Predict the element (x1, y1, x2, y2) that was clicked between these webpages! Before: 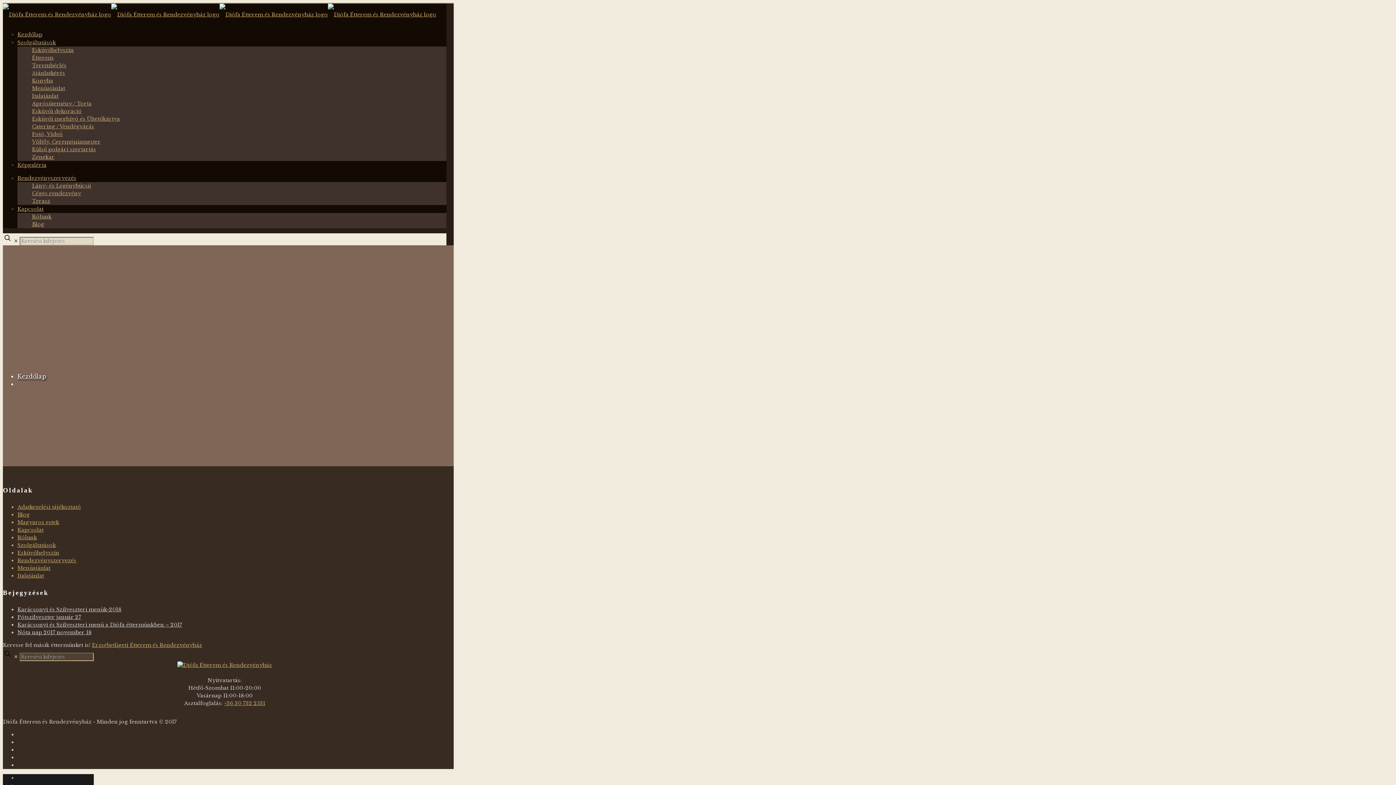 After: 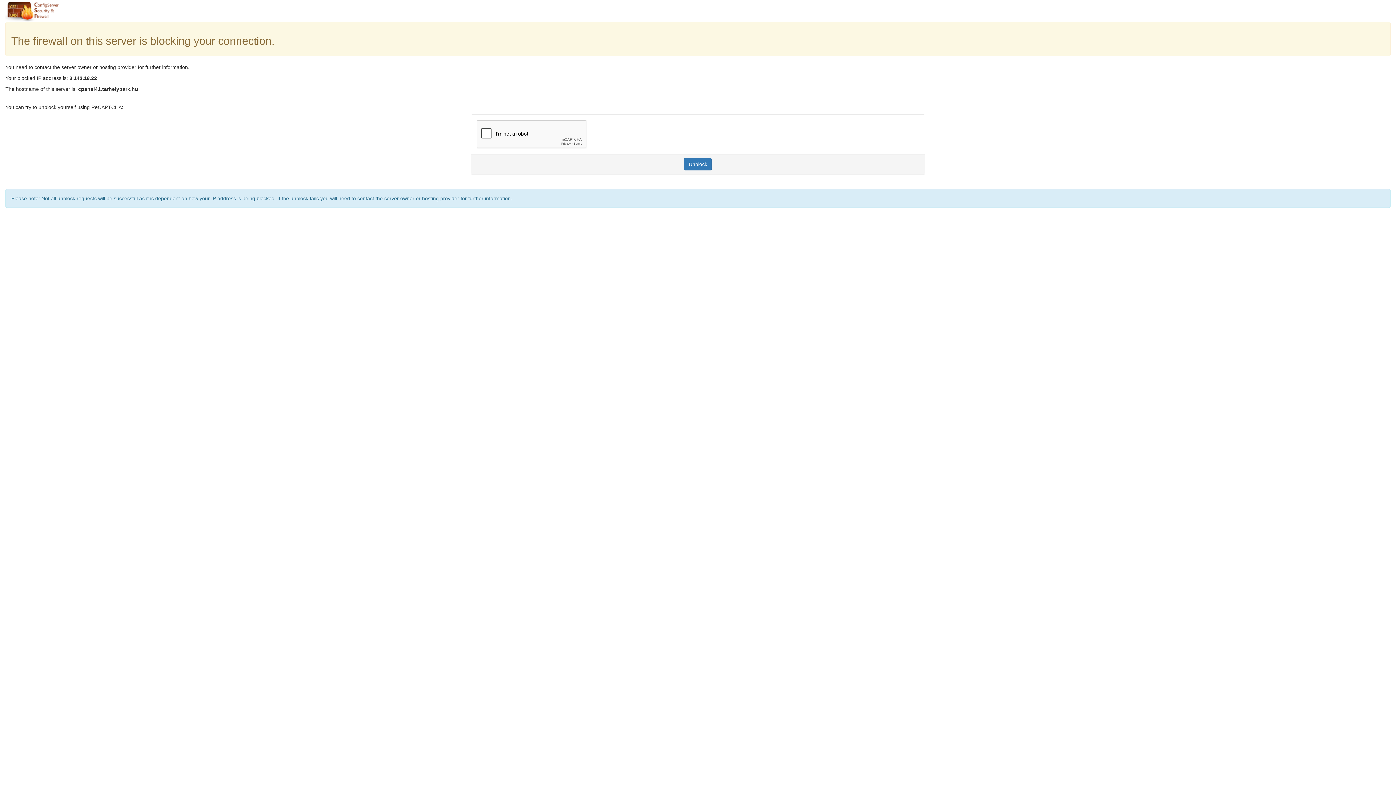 Action: bbox: (17, 519, 59, 525) label: Magyaros estek